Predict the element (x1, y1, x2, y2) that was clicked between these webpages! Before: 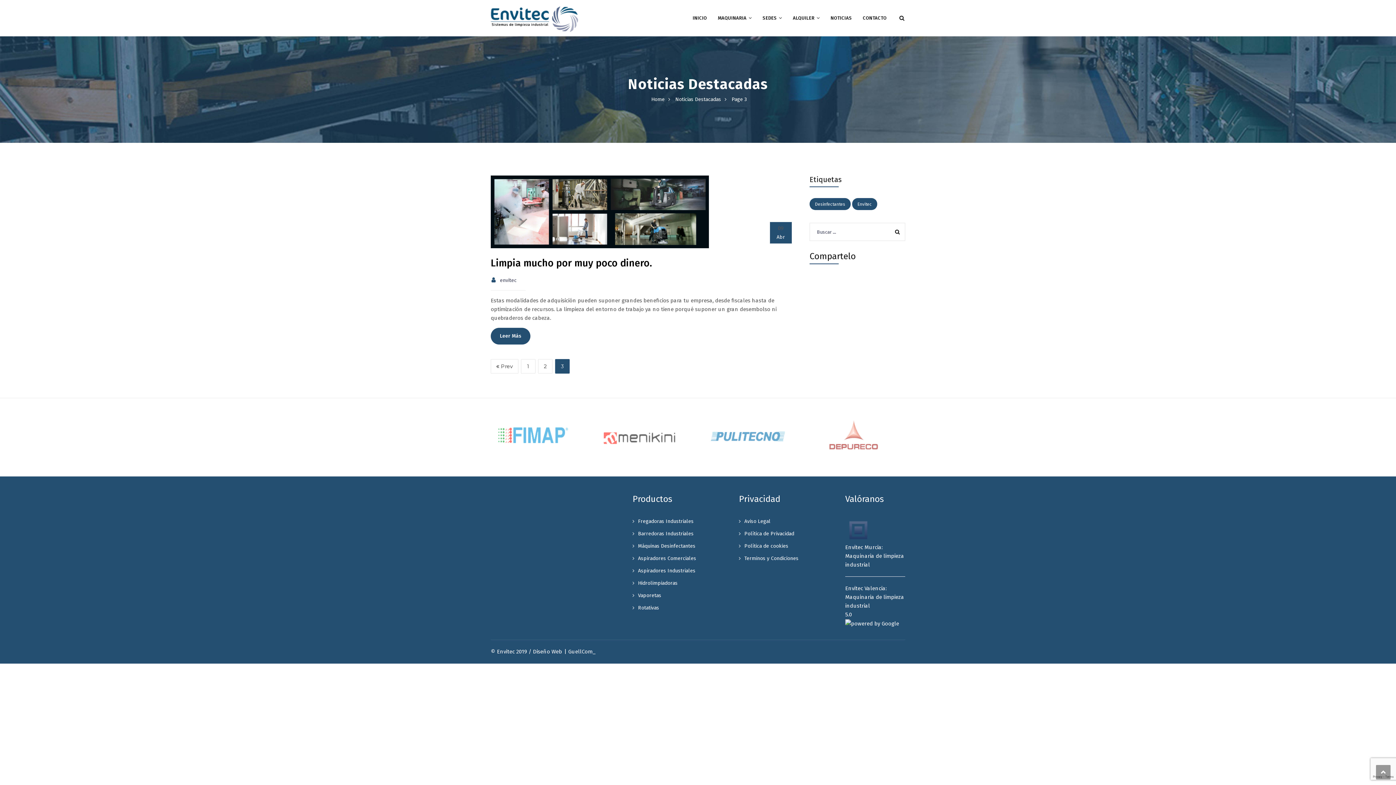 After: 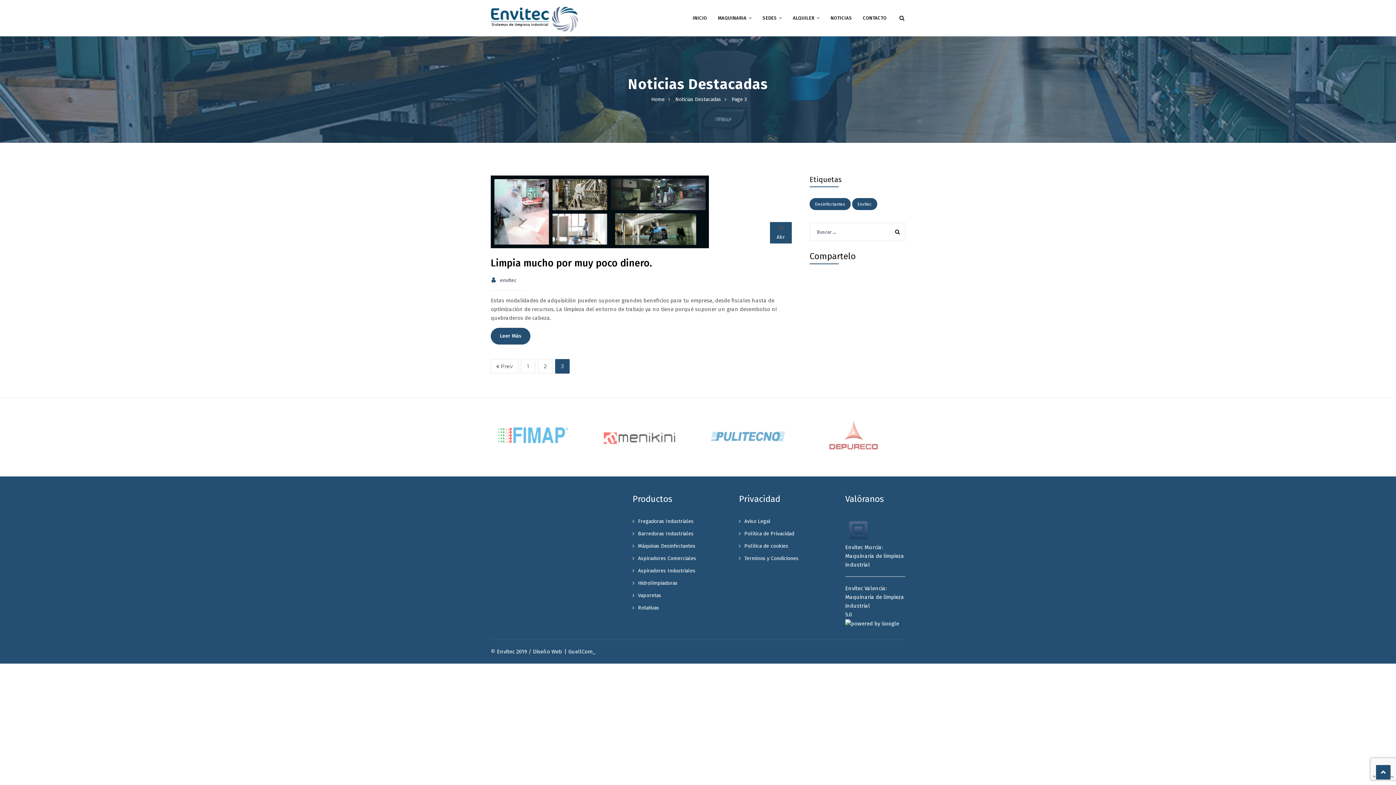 Action: bbox: (1376, 765, 1390, 780)